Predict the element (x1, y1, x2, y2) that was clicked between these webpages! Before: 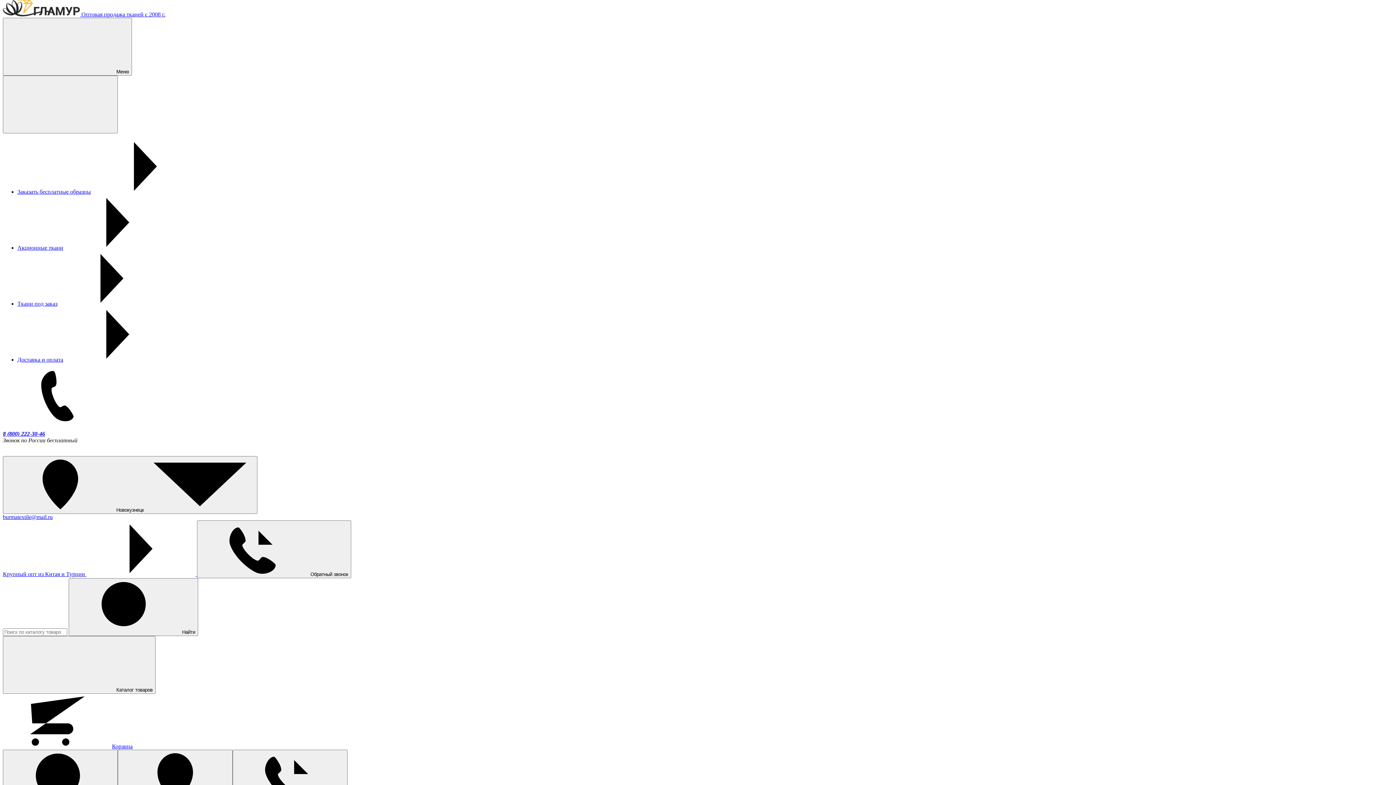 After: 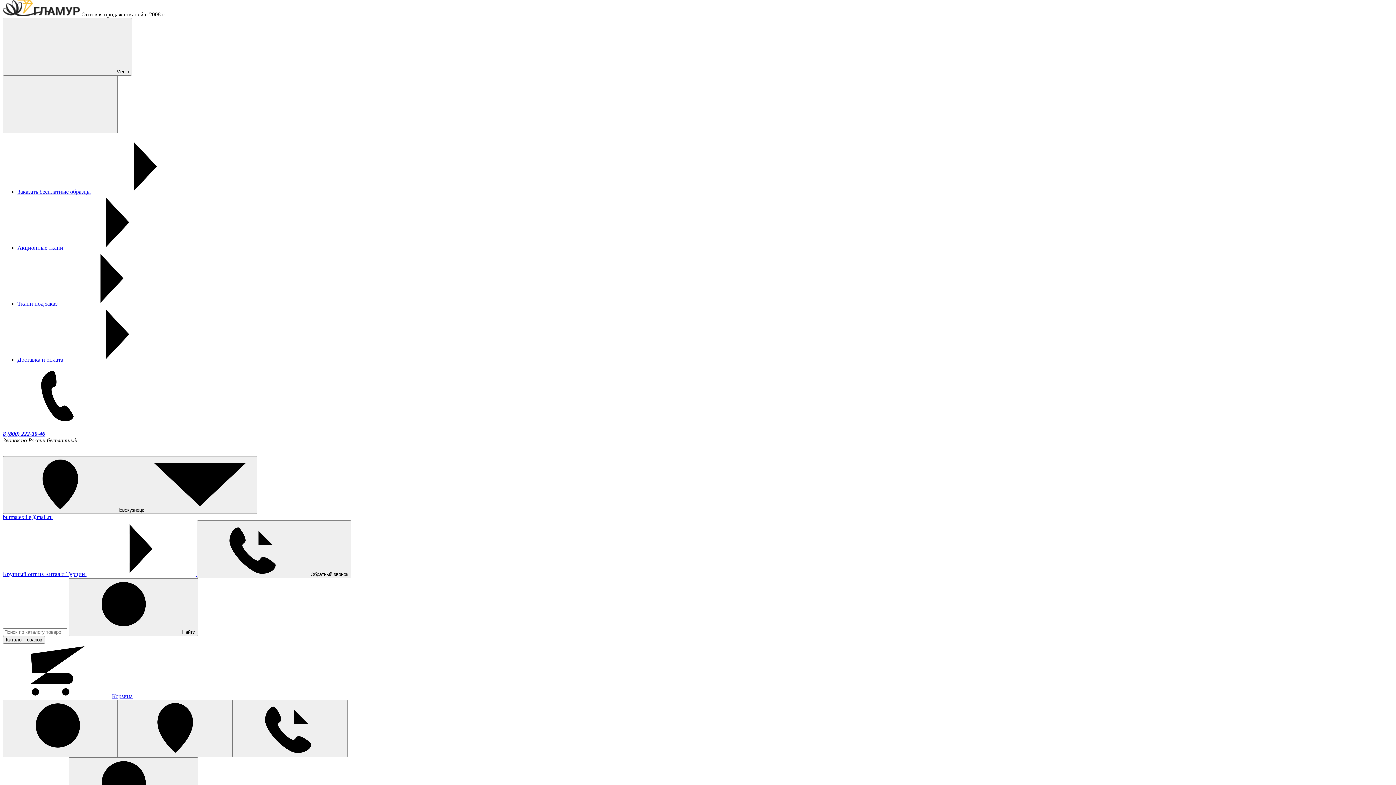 Action: bbox: (2, 11, 165, 17) label:  Оптовая продажа тканей с 2008 г.